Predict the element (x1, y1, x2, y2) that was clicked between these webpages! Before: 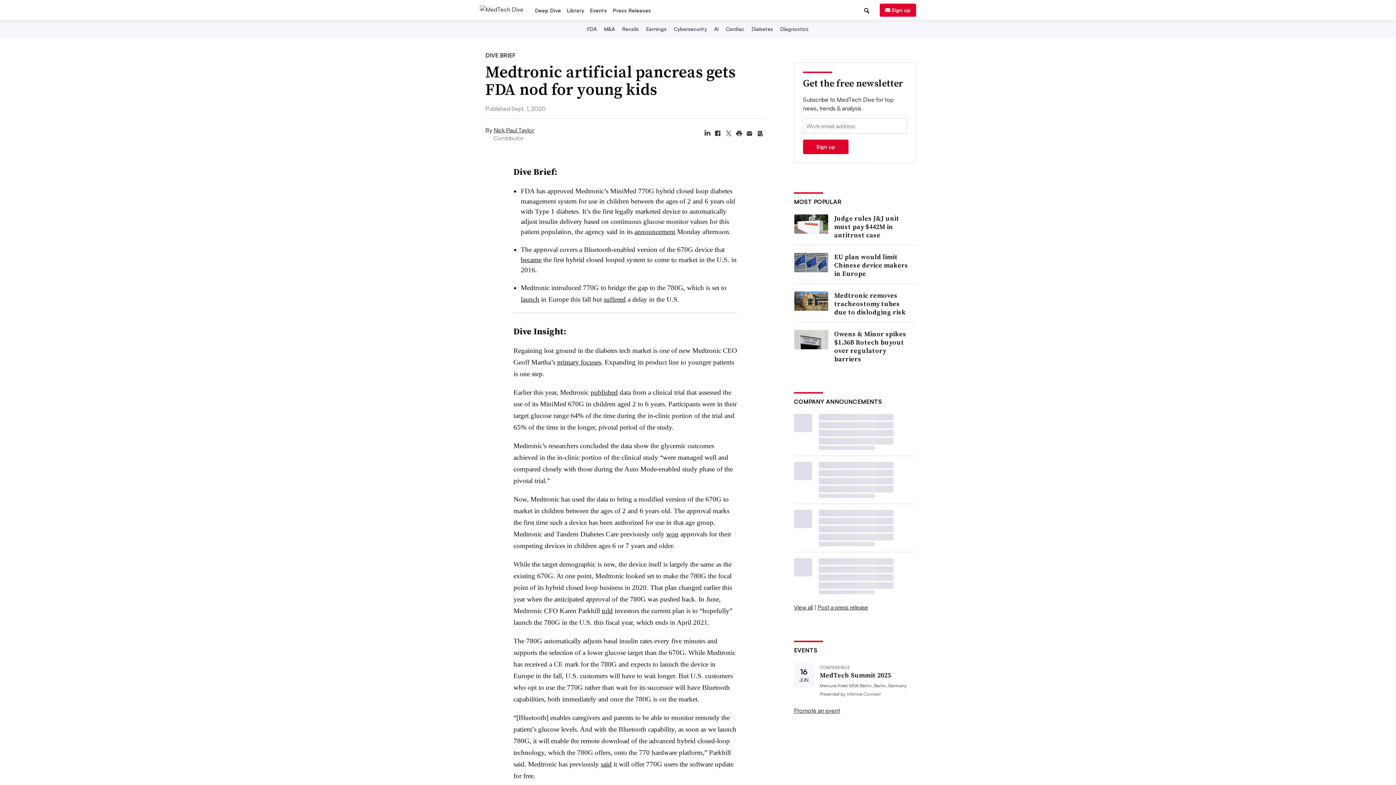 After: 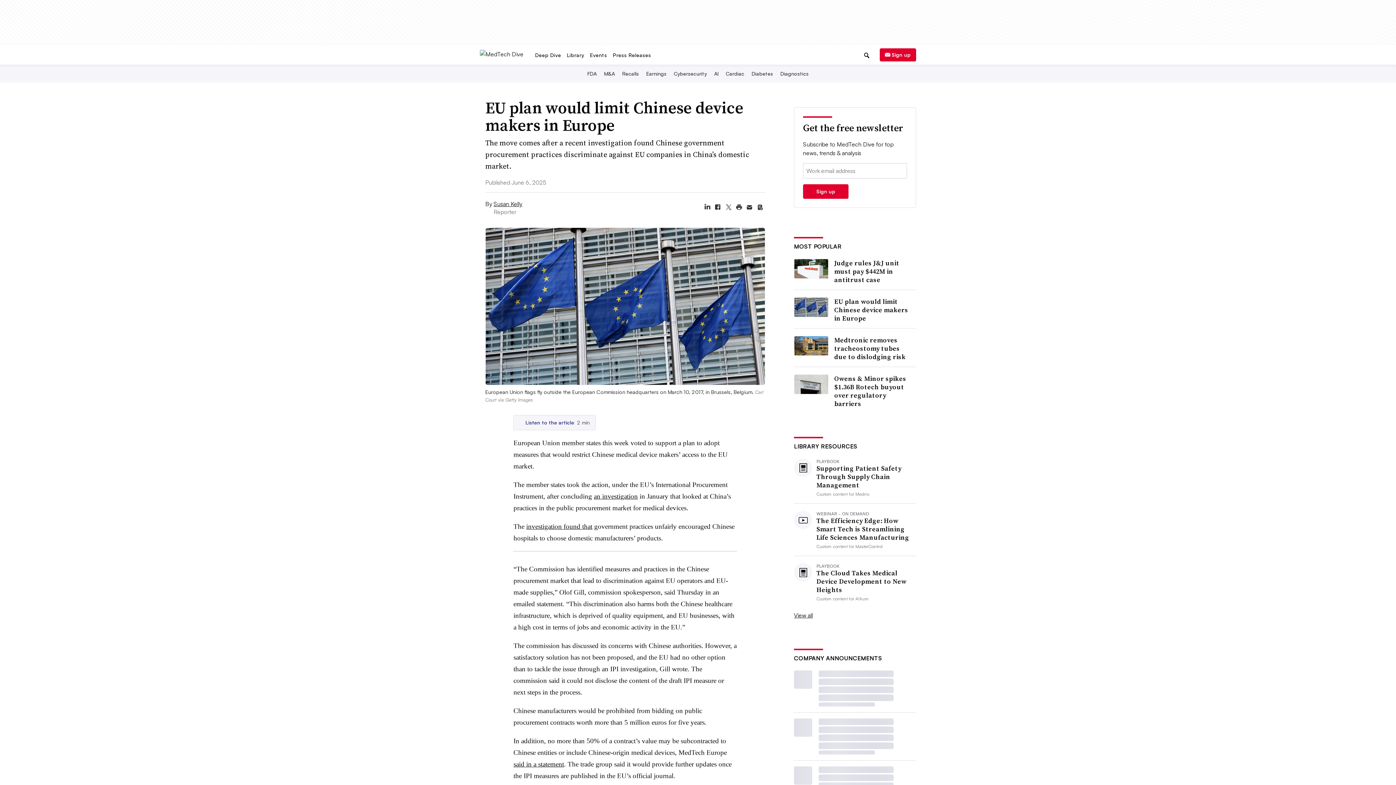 Action: bbox: (834, 252, 912, 277) label: EU plan would limit Chinese device makers in Europe